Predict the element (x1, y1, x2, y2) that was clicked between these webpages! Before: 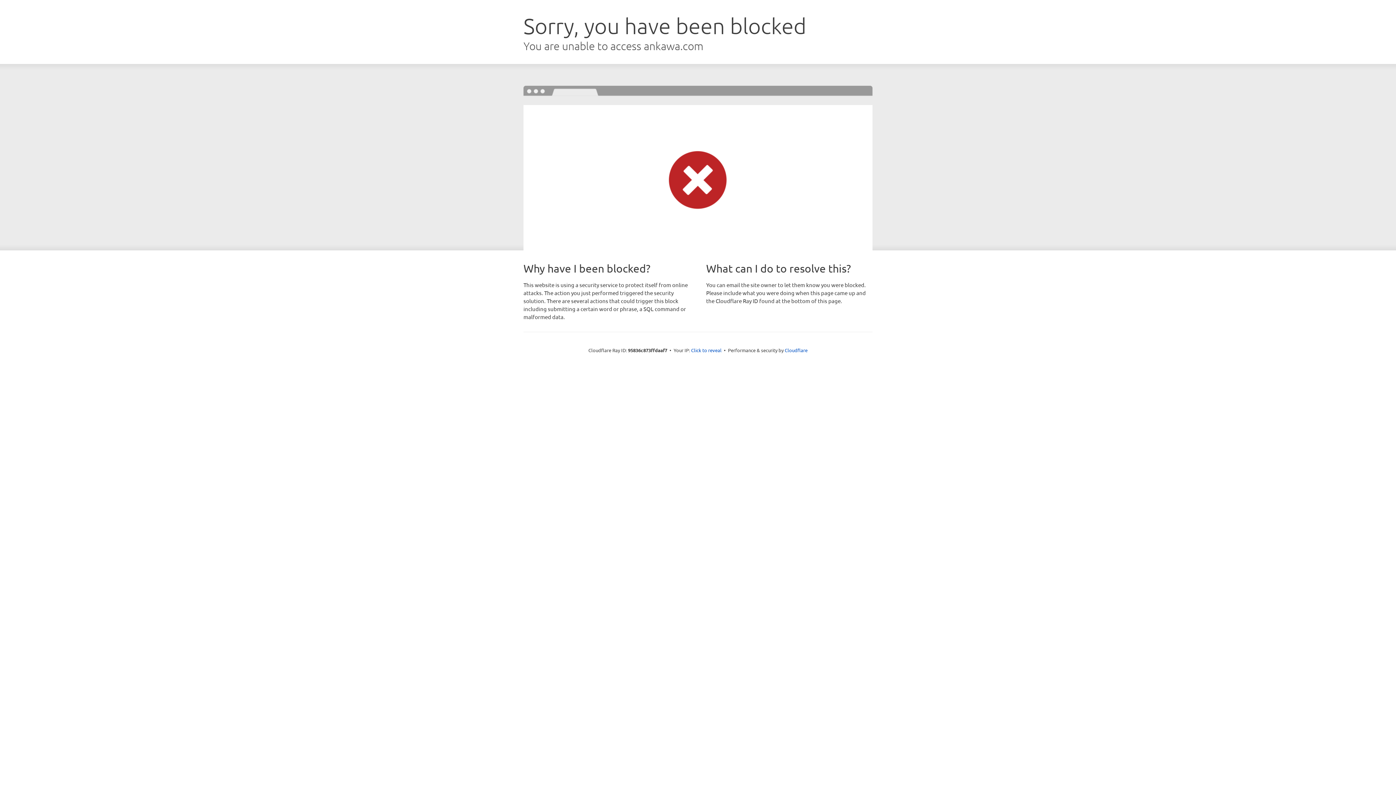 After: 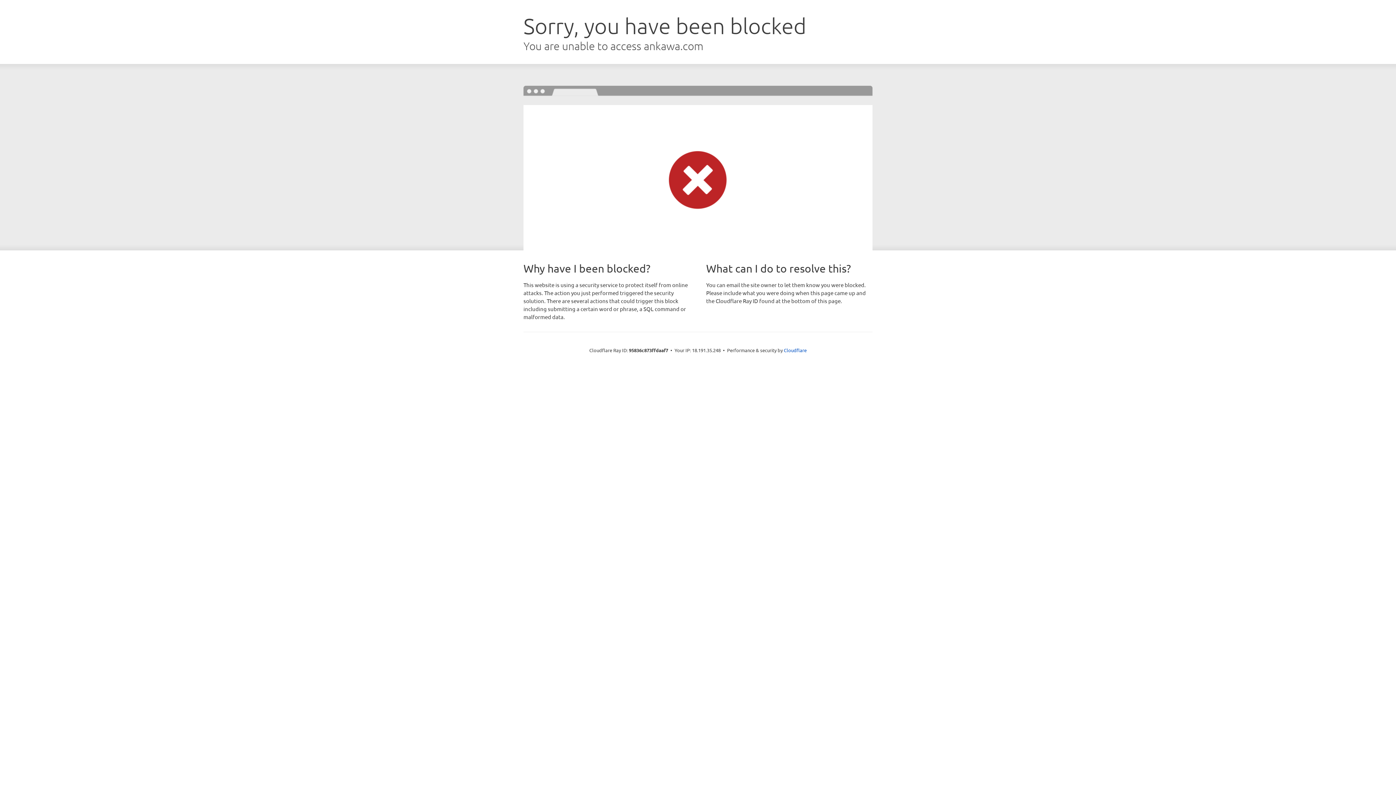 Action: label: Click to reveal bbox: (691, 346, 721, 353)